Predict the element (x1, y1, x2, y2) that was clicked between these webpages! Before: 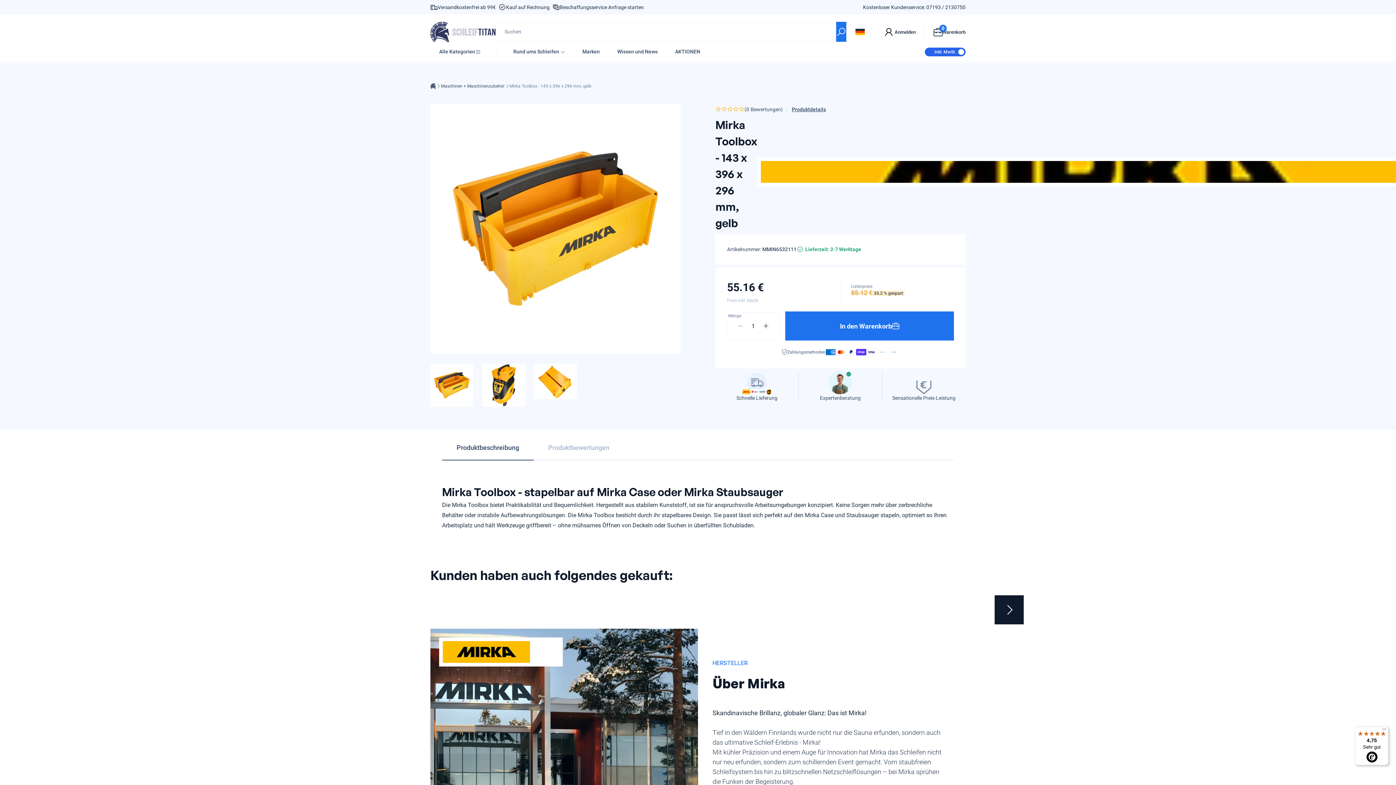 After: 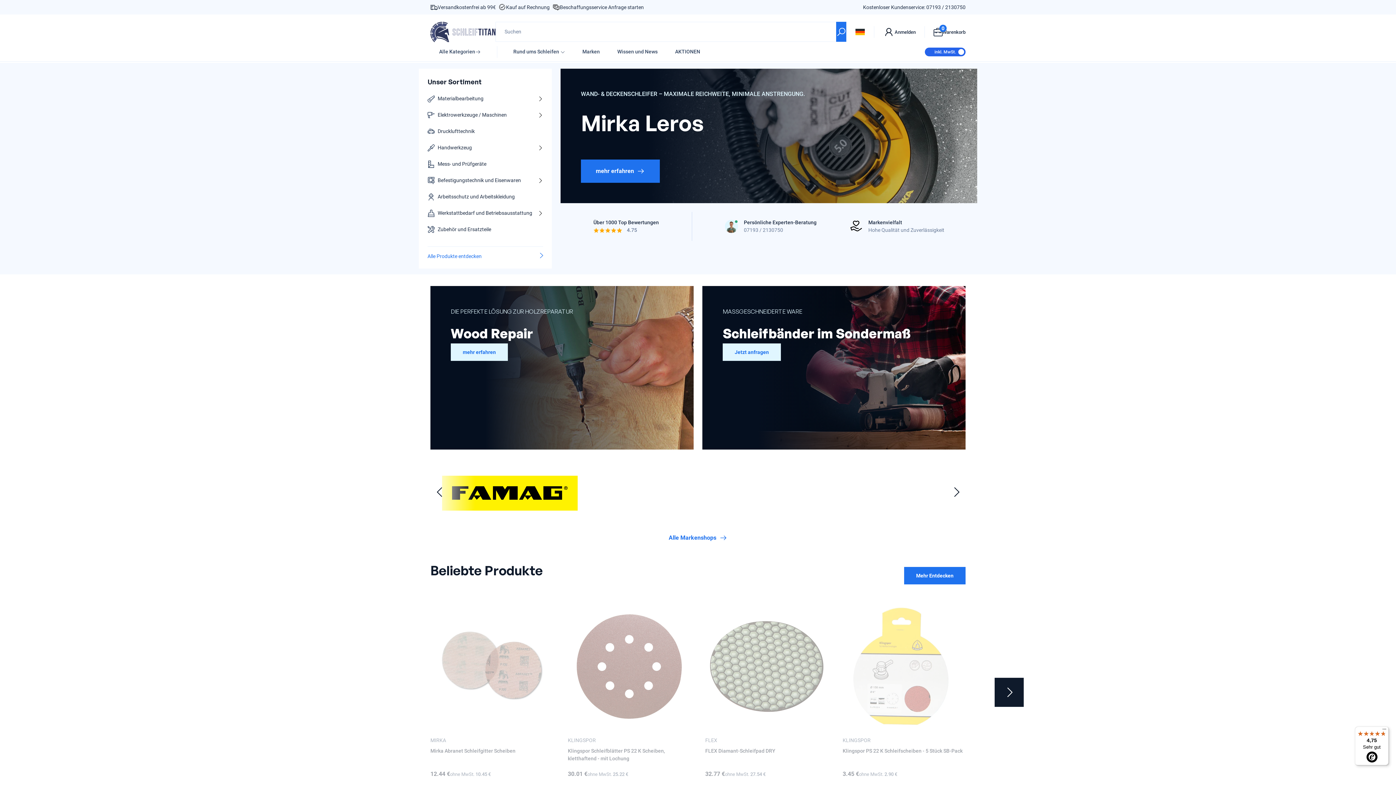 Action: bbox: (430, 83, 436, 89)